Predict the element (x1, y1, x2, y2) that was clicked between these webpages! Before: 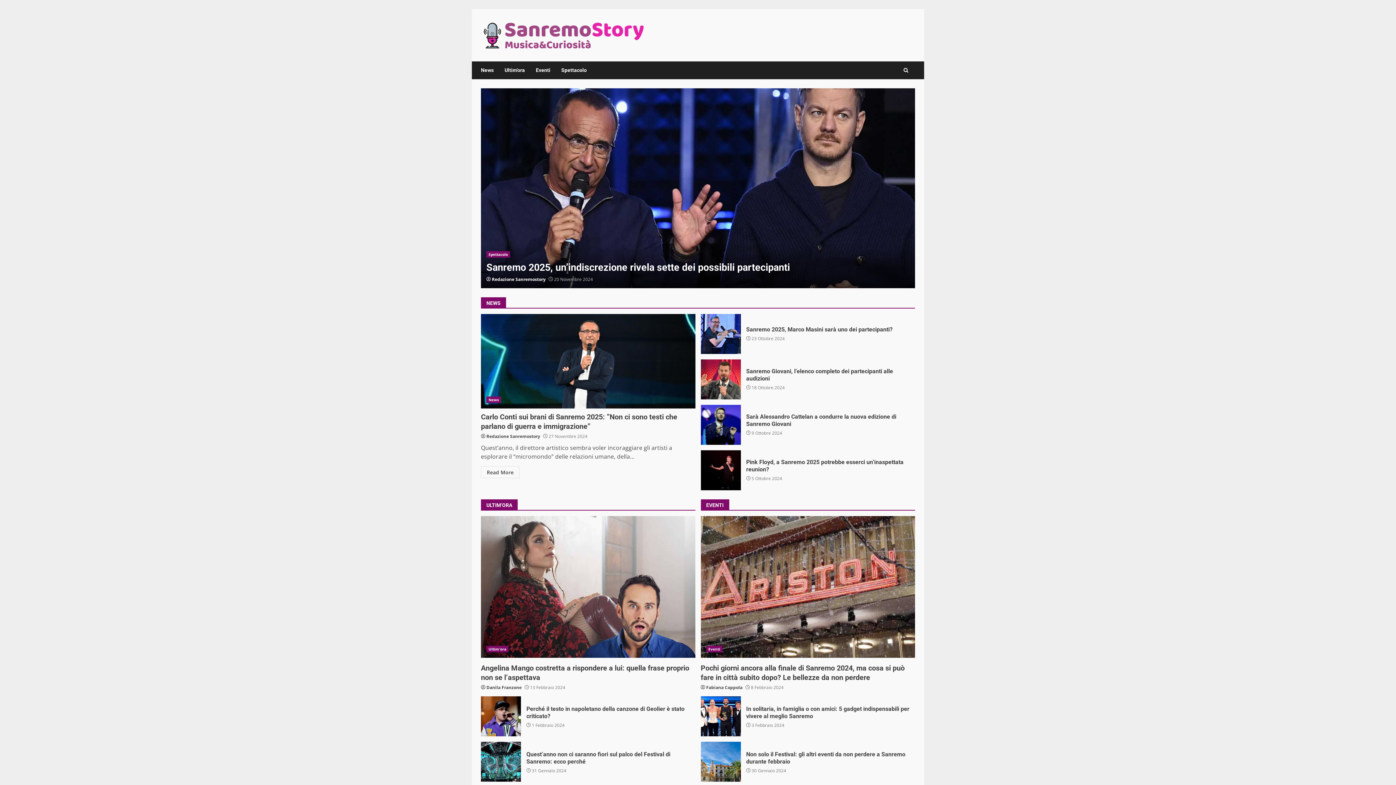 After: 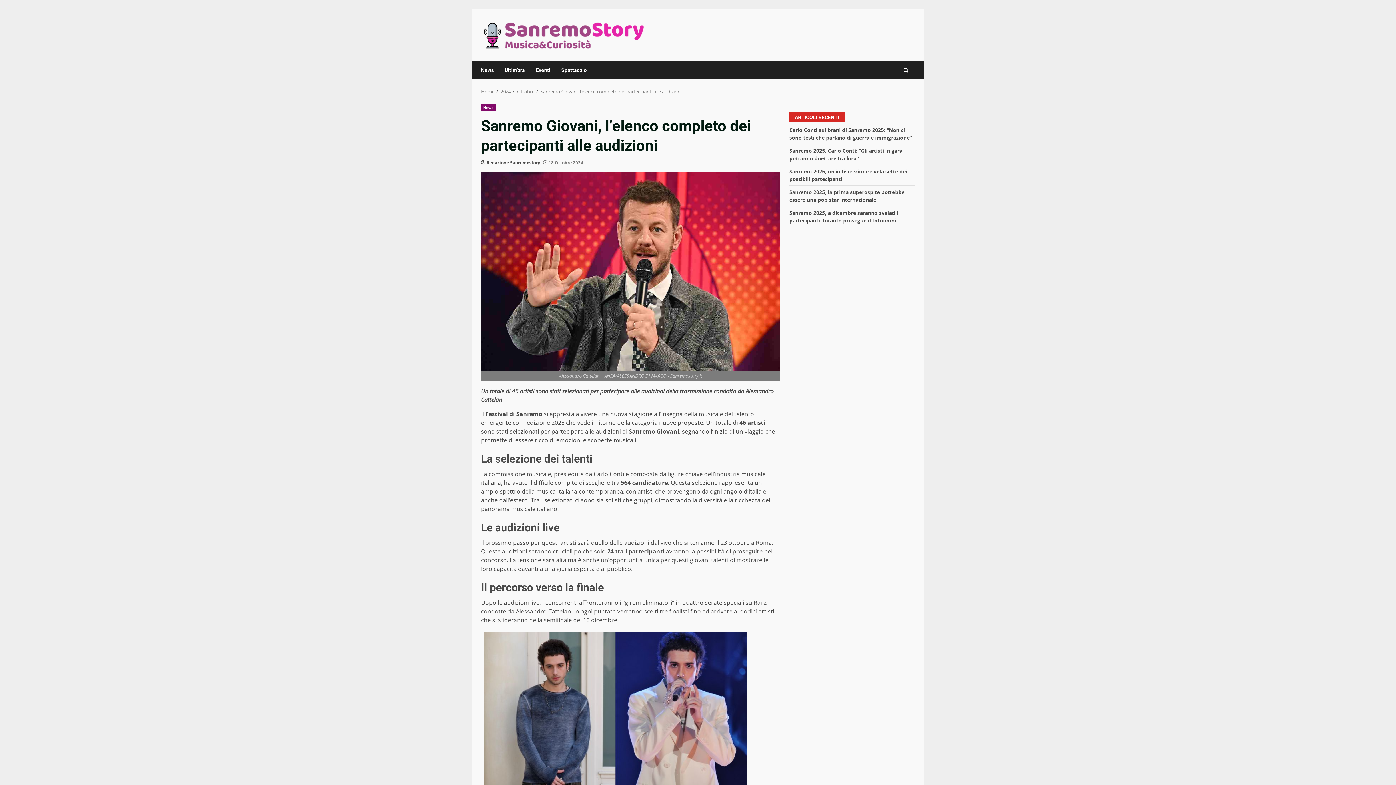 Action: bbox: (700, 359, 740, 399) label: Sanremo Giovani, l’elenco completo dei partecipanti alle audizioni